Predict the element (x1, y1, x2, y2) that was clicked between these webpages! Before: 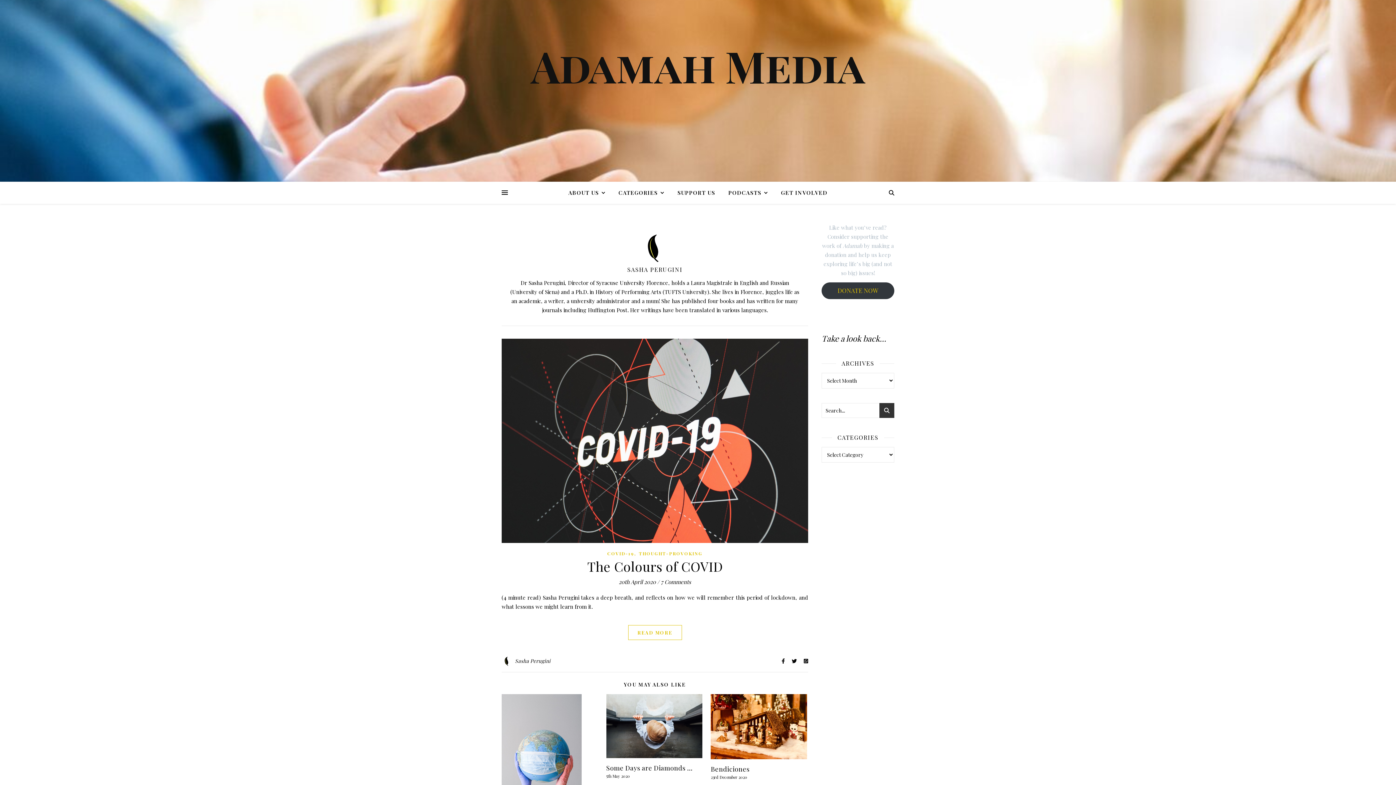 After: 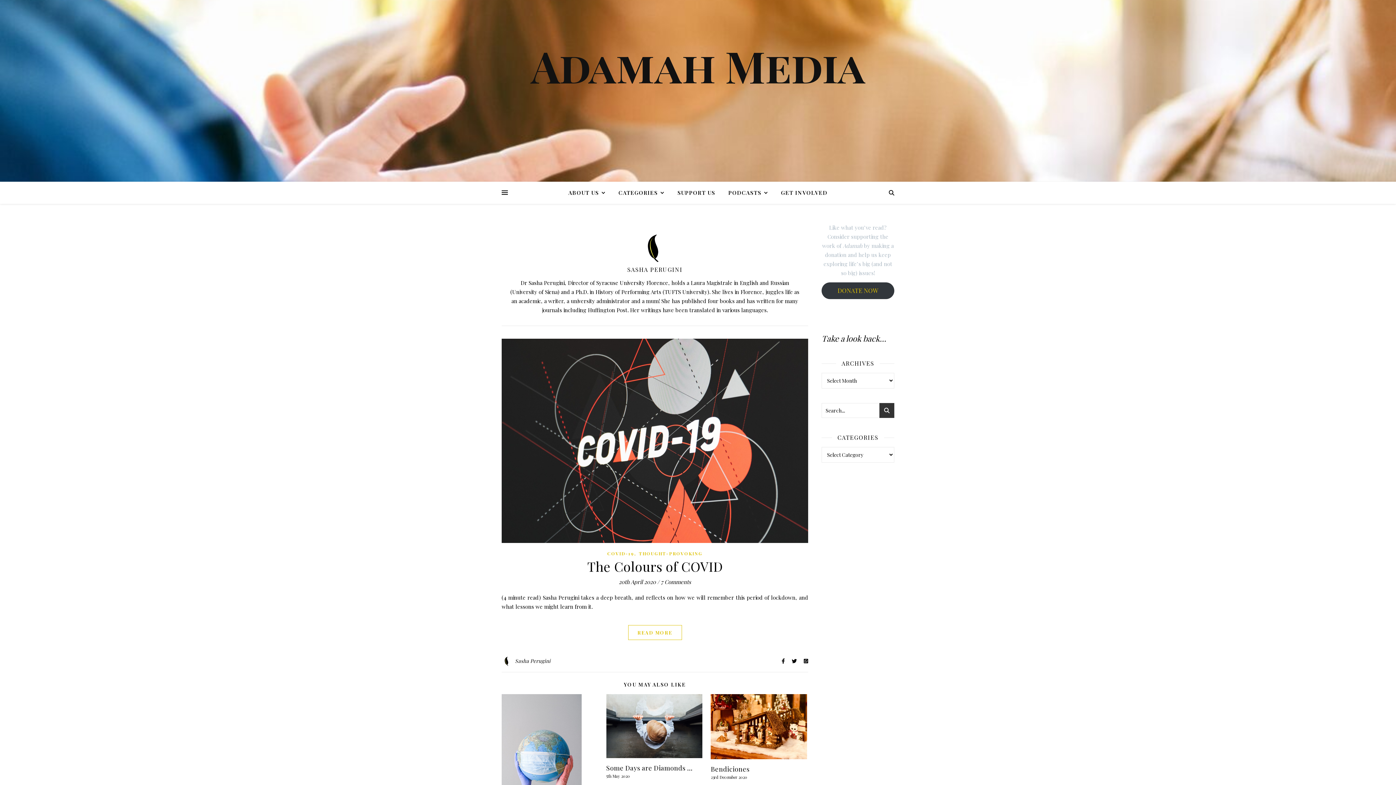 Action: label: SASHA PERUGINI bbox: (627, 265, 682, 273)